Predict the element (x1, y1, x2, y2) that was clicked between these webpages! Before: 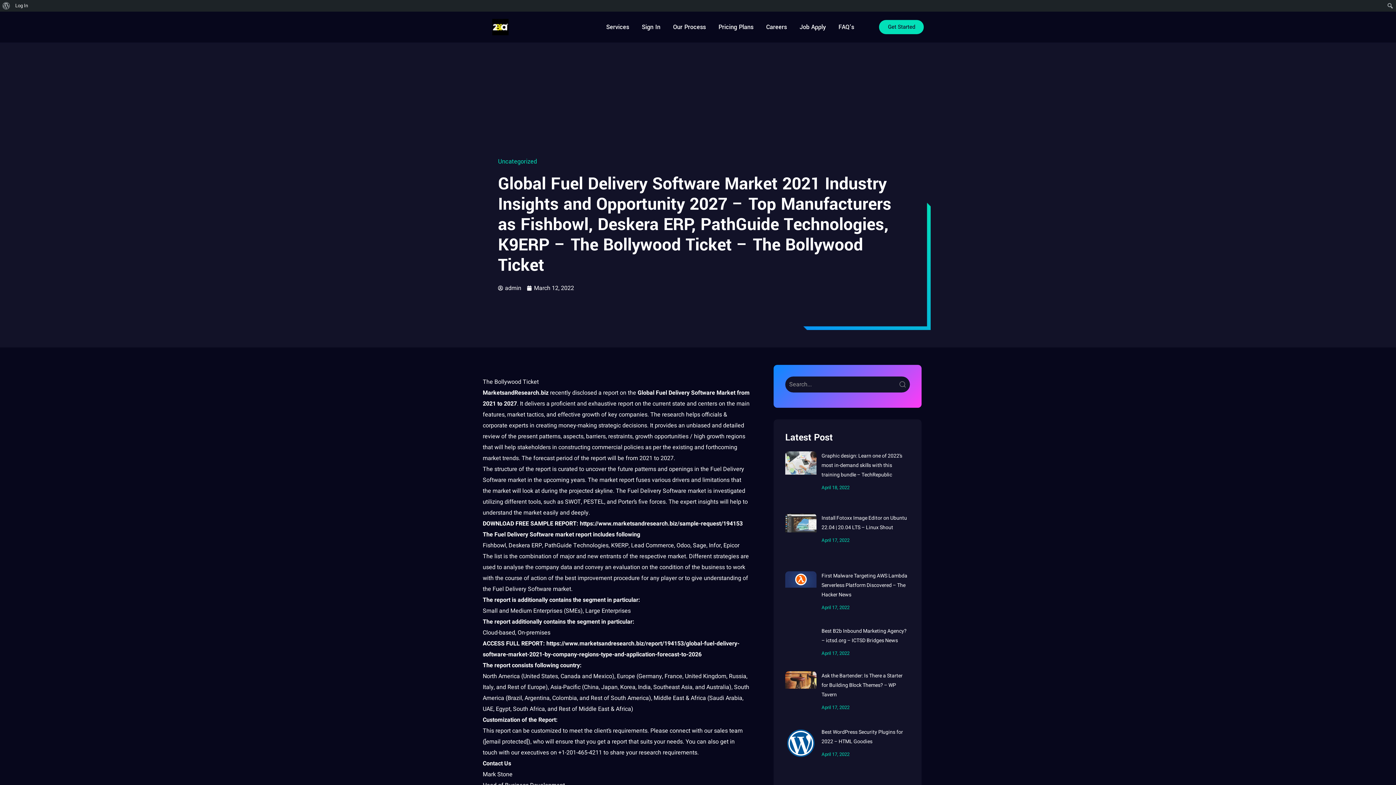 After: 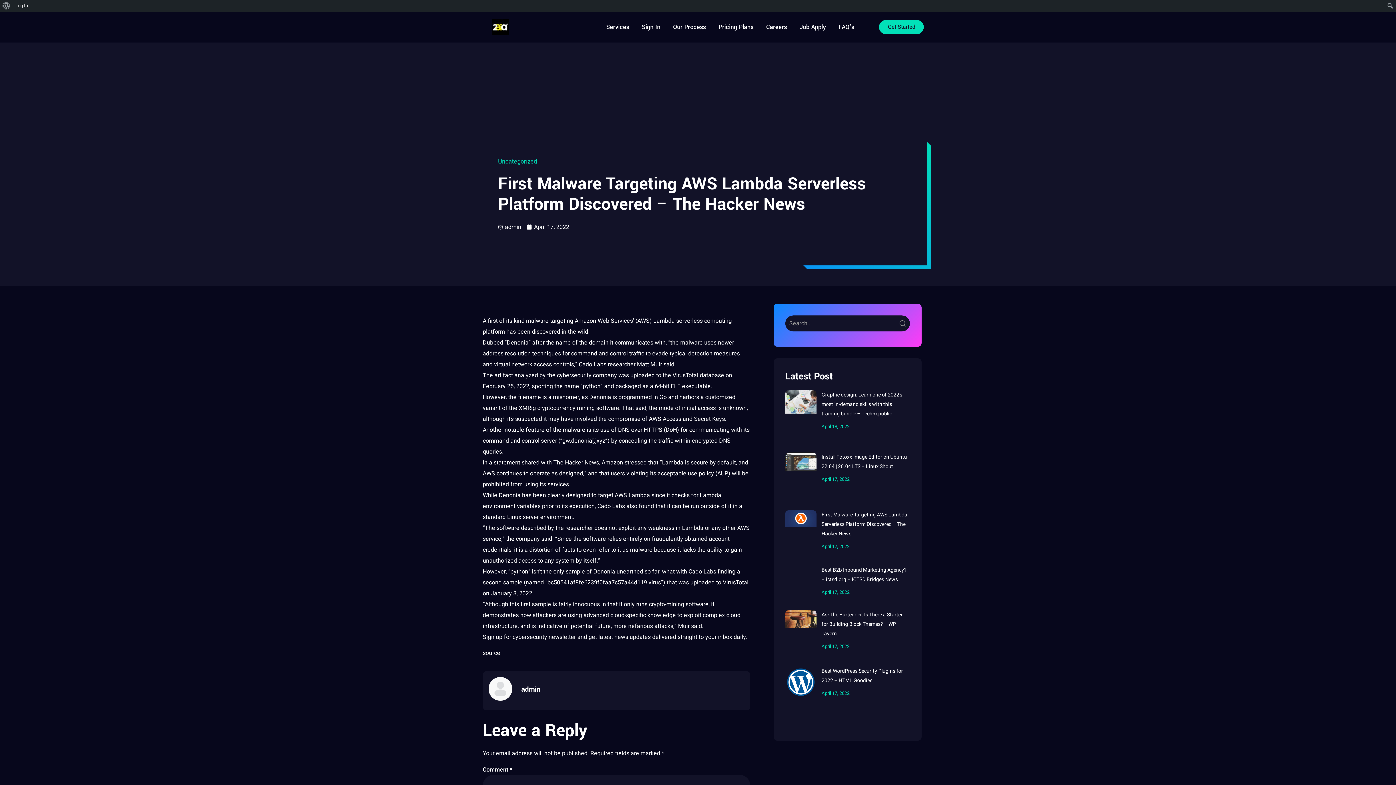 Action: bbox: (785, 571, 816, 619)